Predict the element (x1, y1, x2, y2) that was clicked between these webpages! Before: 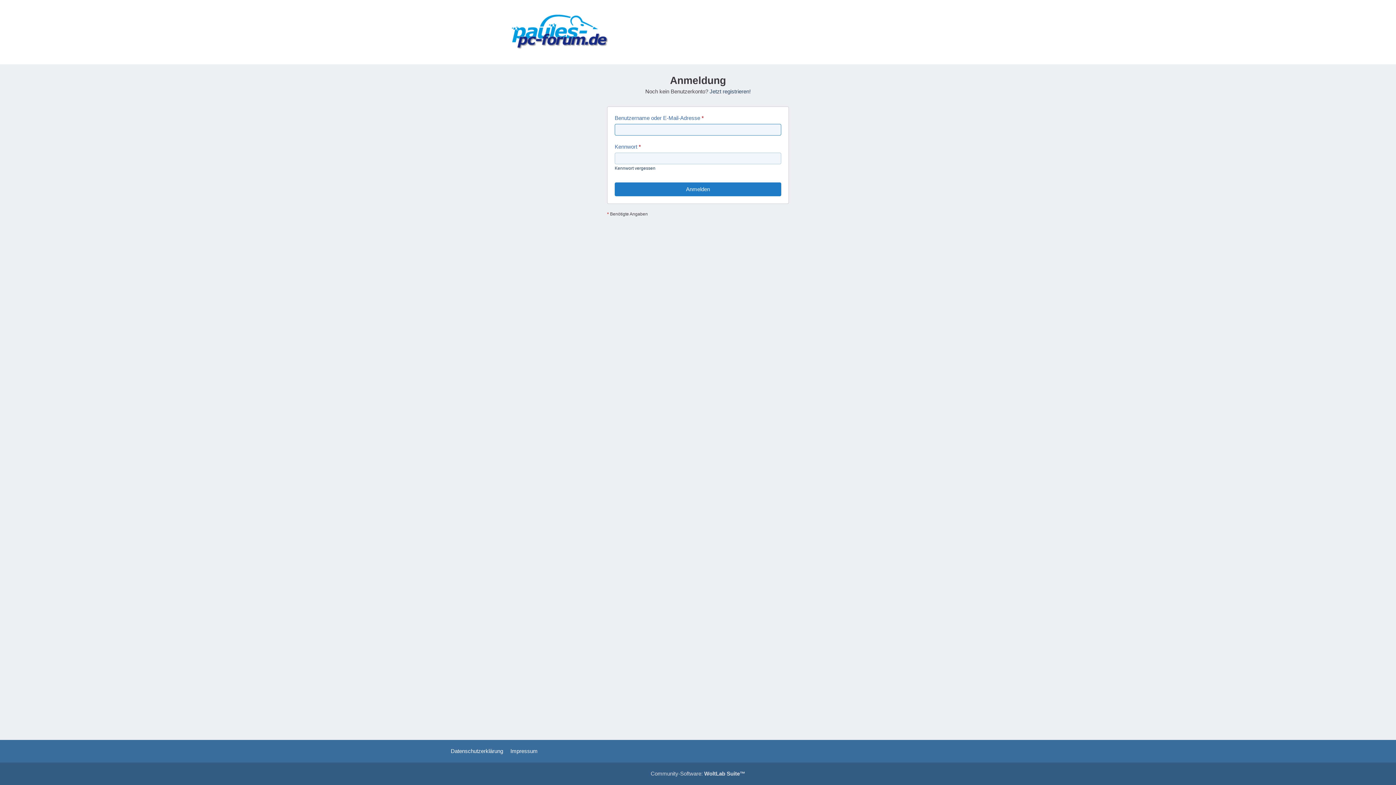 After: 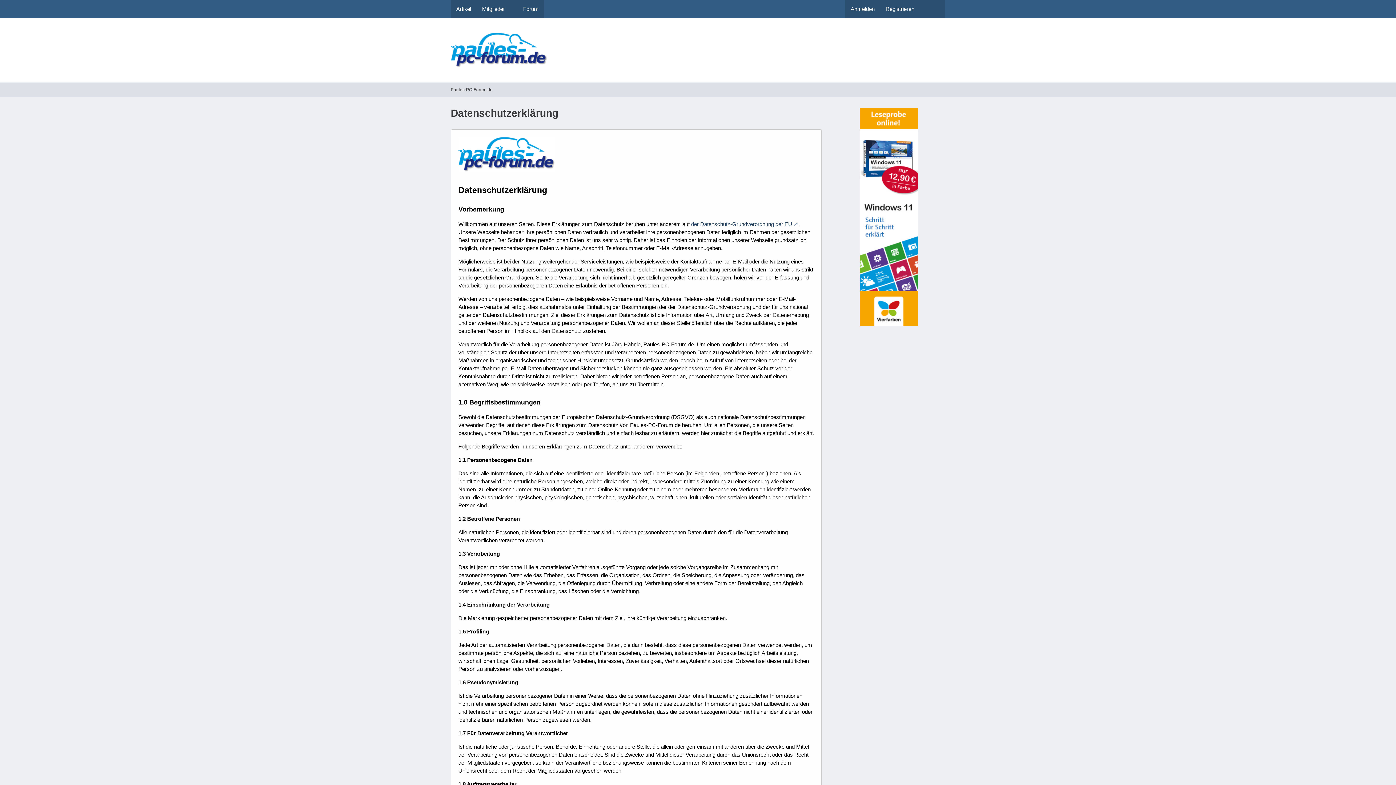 Action: bbox: (450, 748, 503, 754) label: Datenschutzerklärung